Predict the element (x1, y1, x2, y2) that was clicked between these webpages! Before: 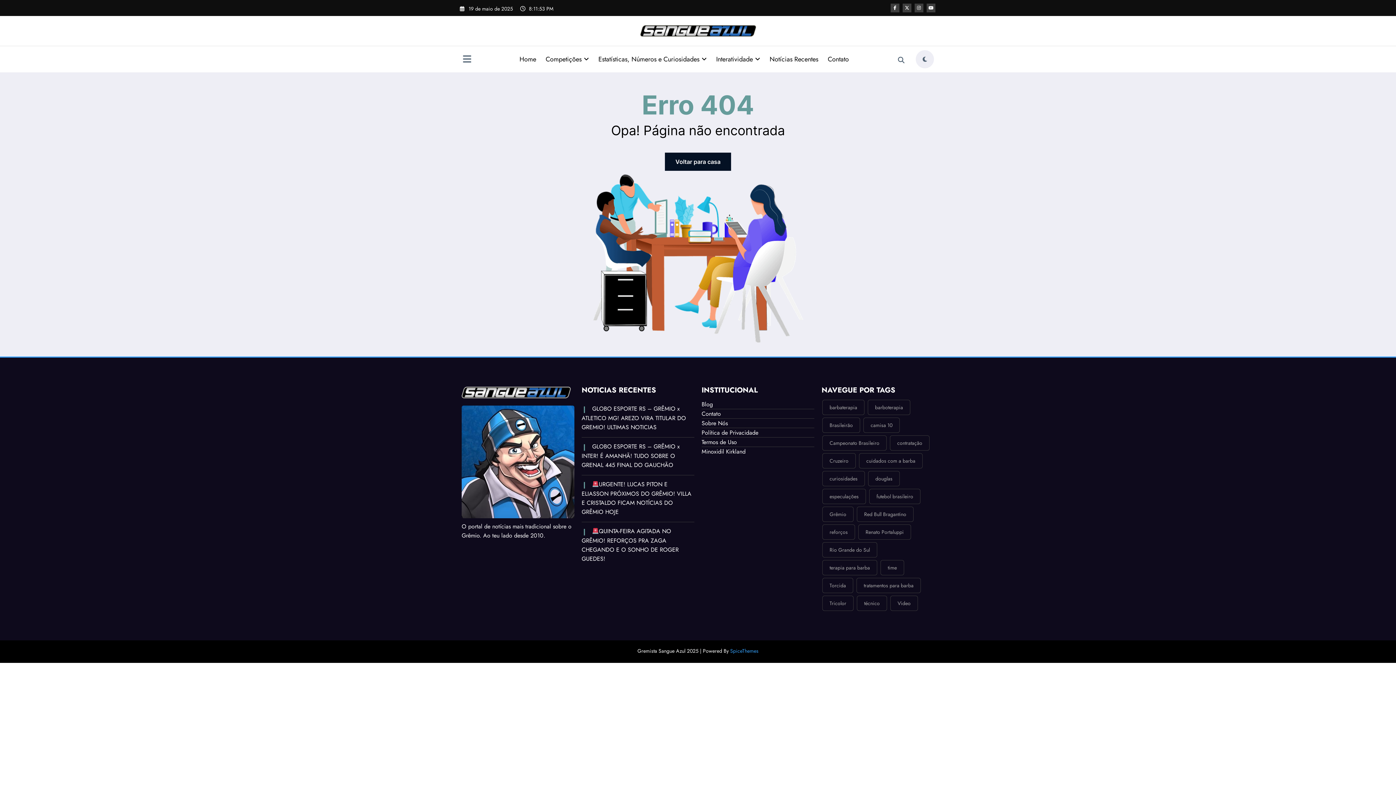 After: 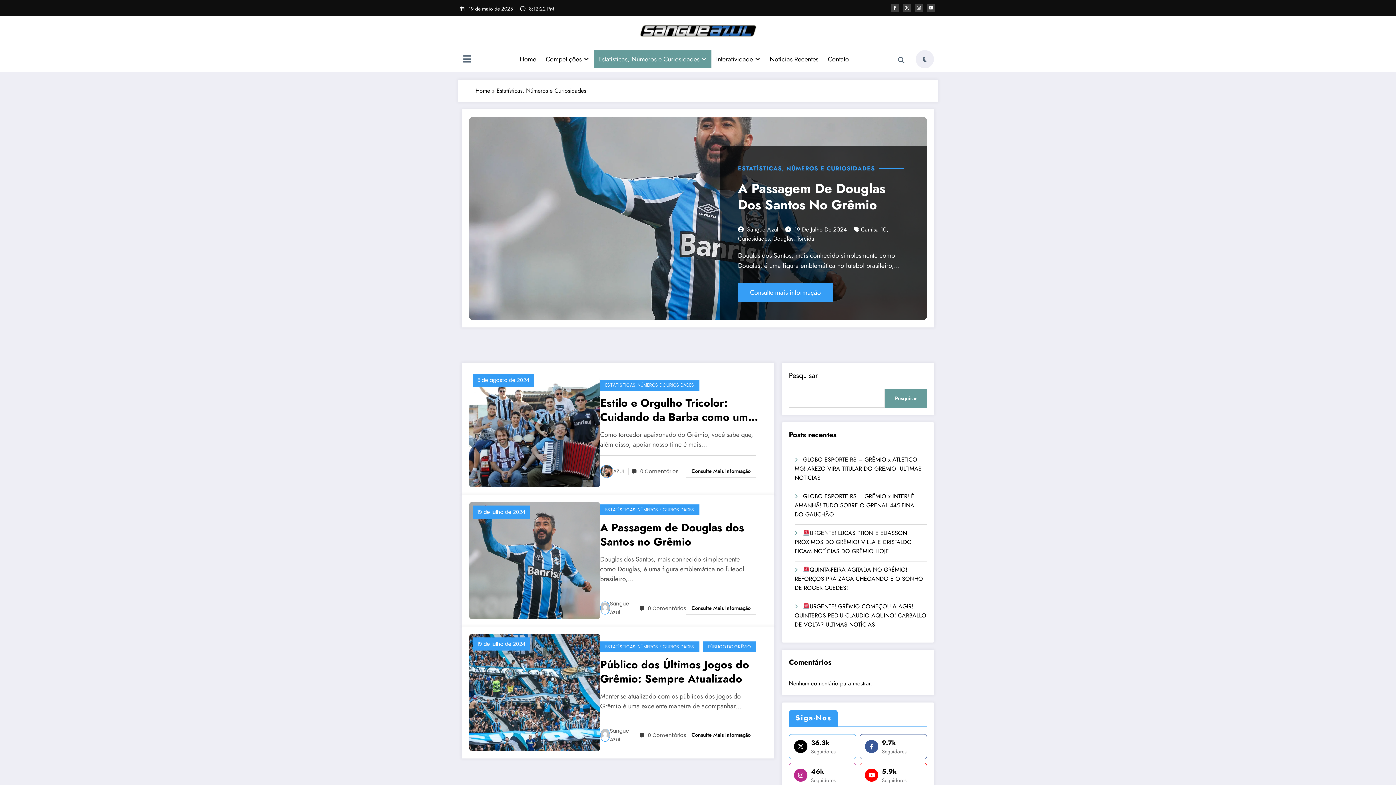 Action: label: Estatísticas, Números e Curiosidades bbox: (593, 50, 711, 68)